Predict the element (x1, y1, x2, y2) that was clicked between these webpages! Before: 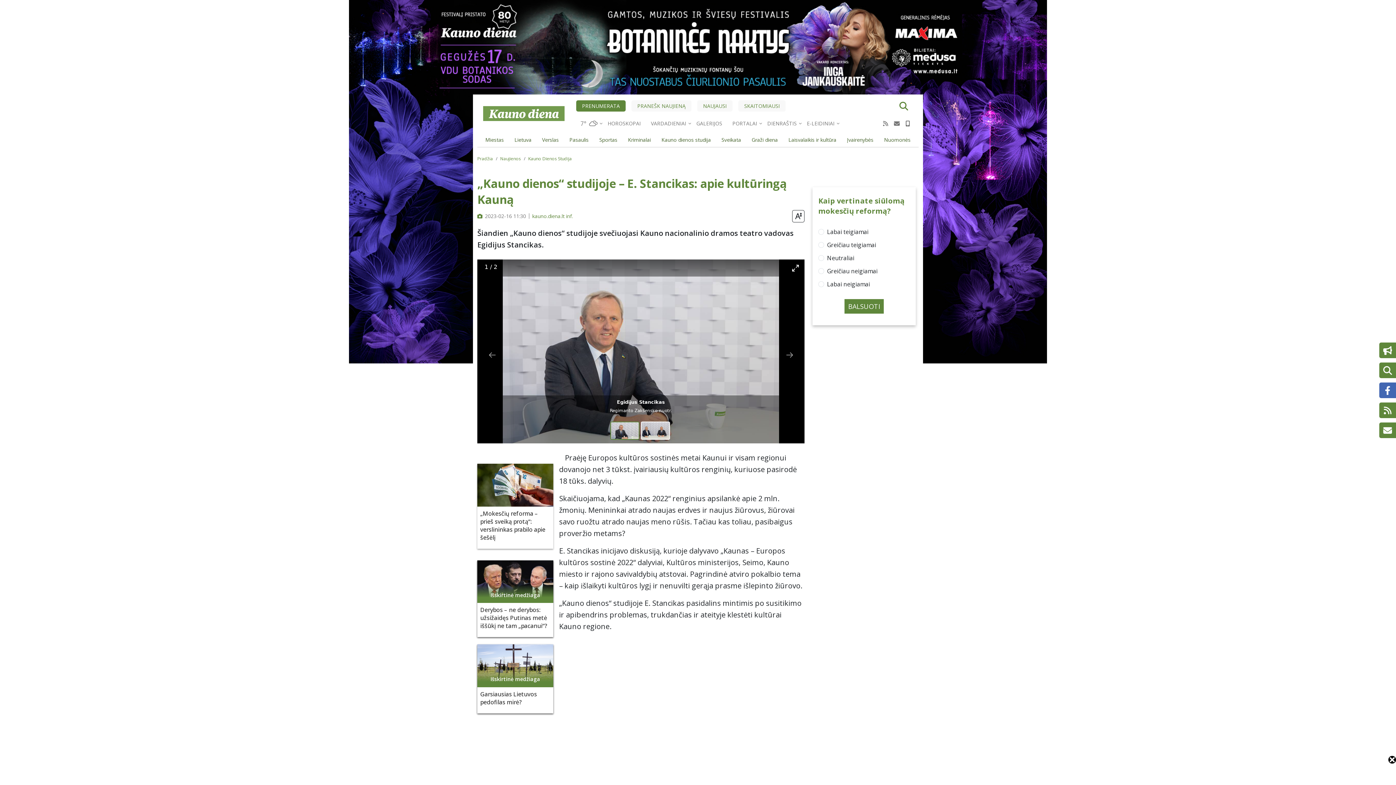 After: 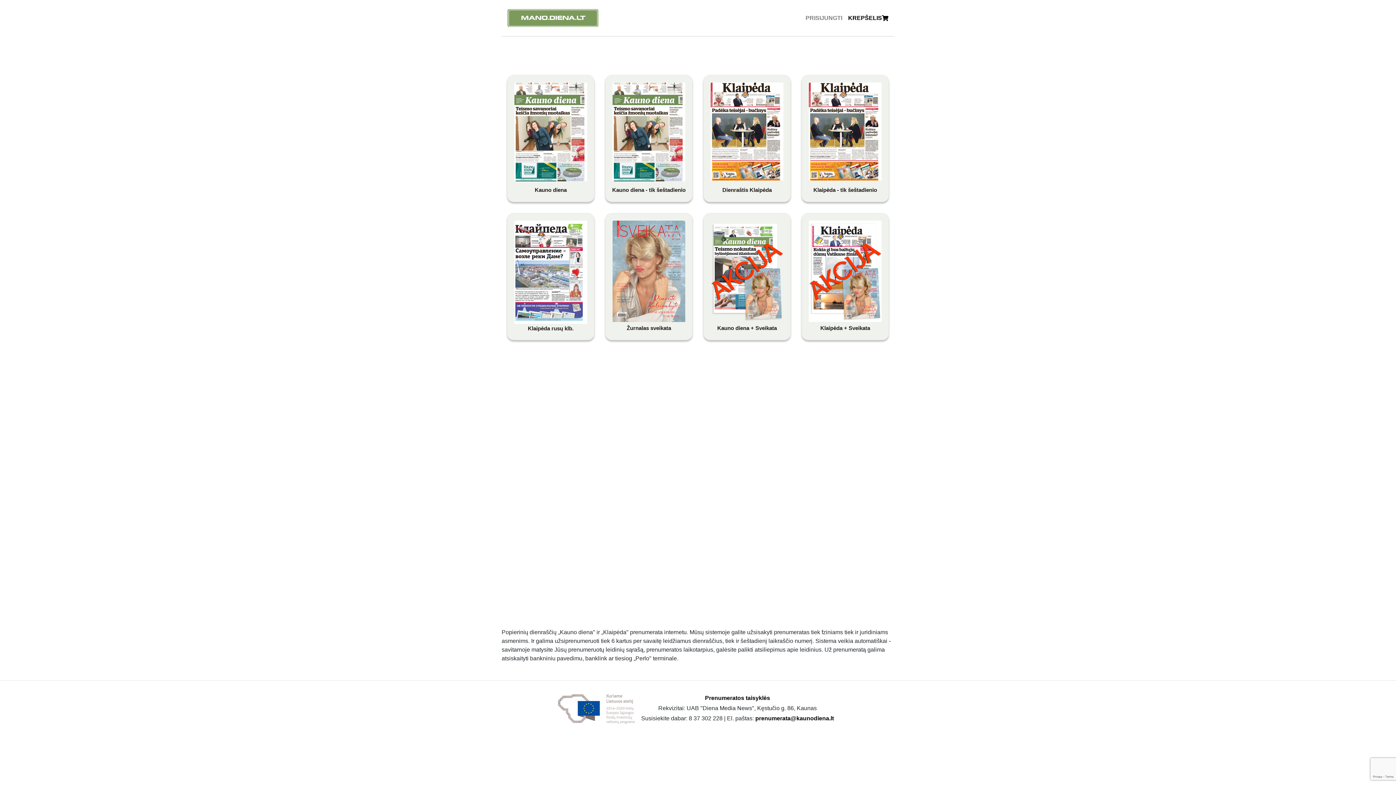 Action: label: PRENUMERATA bbox: (576, 100, 625, 111)